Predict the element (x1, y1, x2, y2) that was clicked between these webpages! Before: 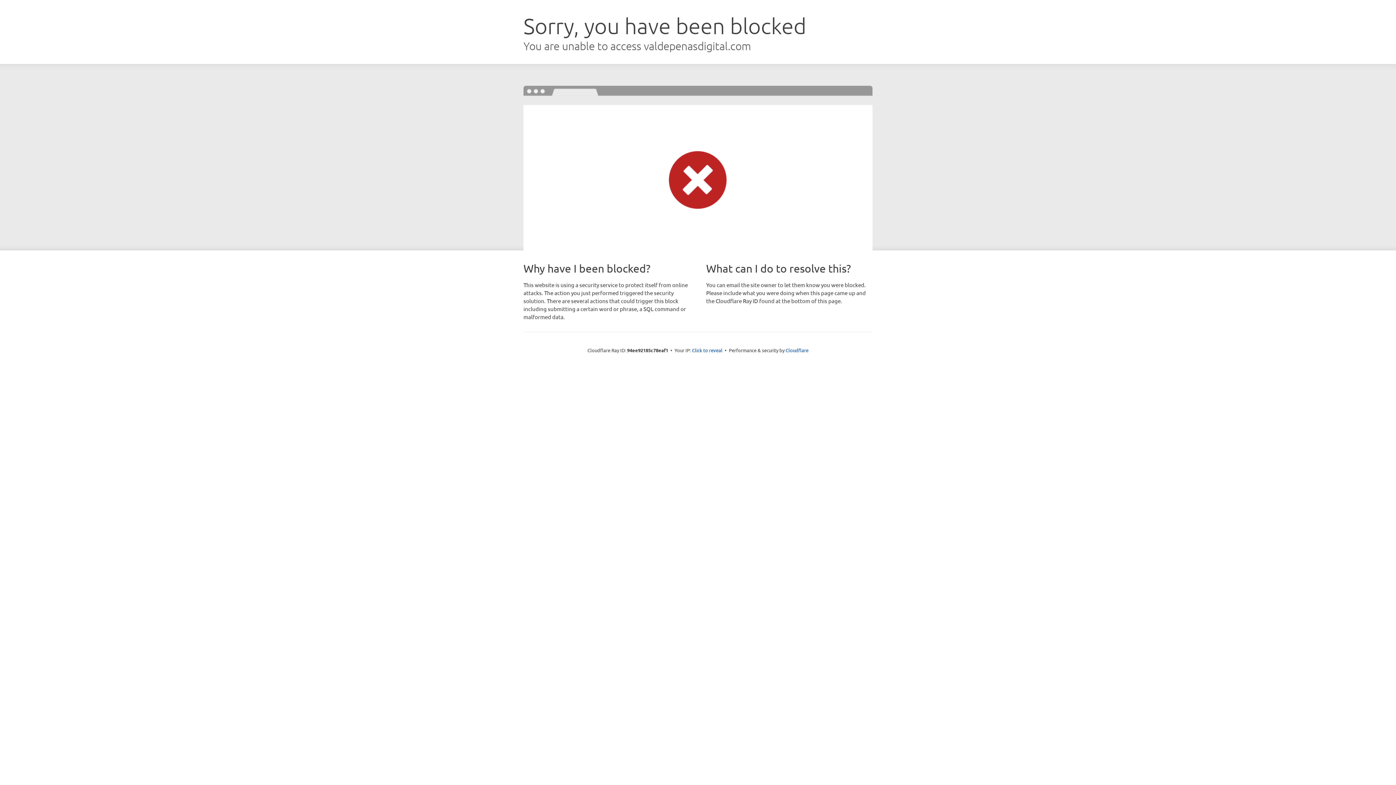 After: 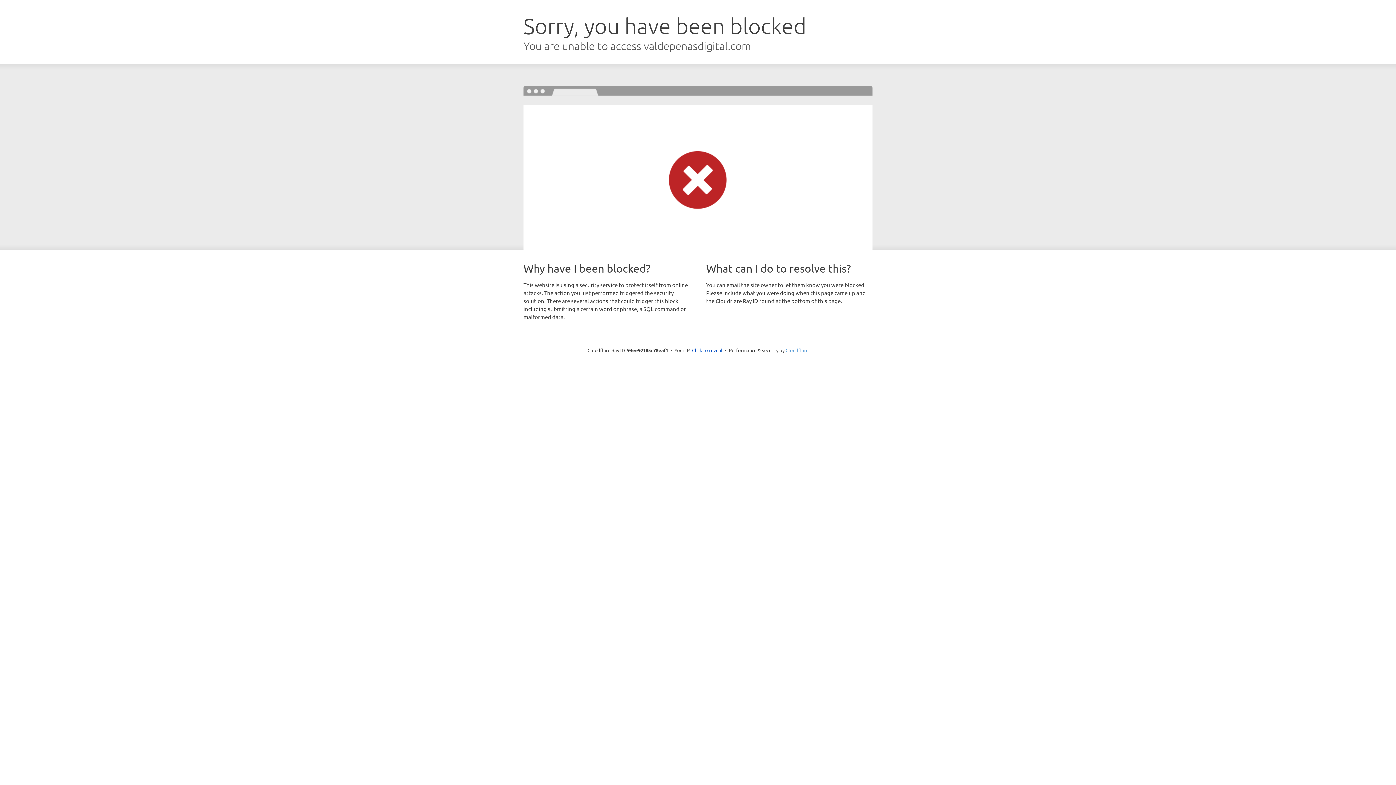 Action: bbox: (785, 347, 808, 353) label: Cloudflare